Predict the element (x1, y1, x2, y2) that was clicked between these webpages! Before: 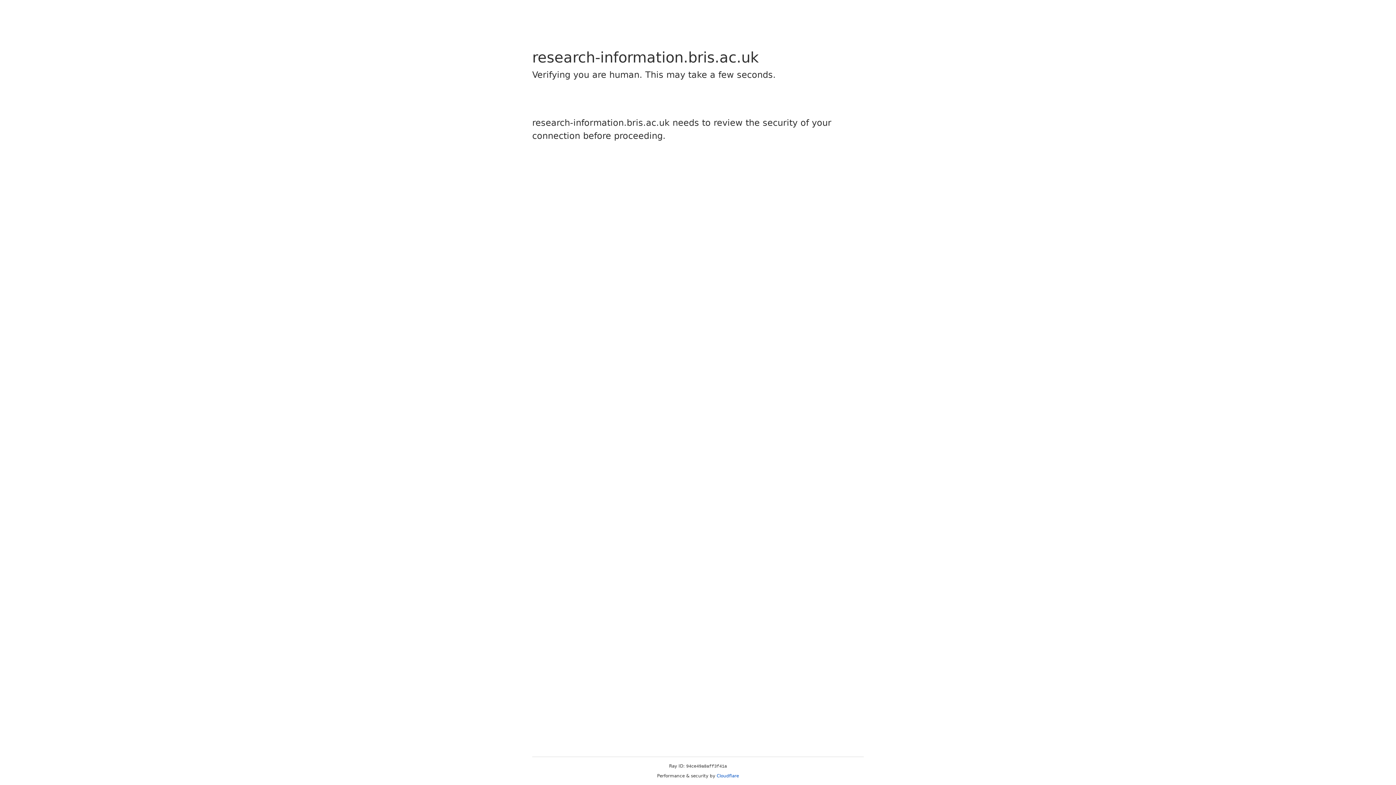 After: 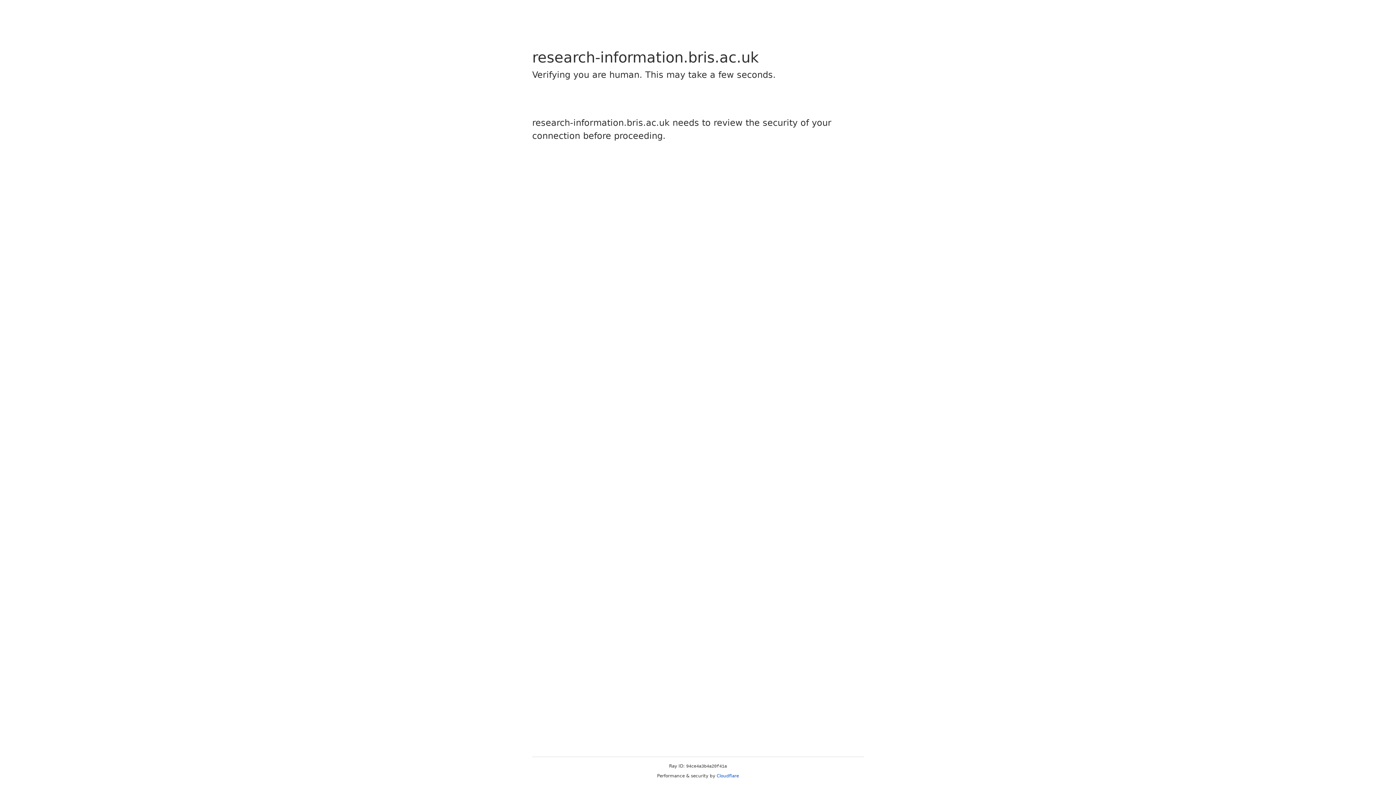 Action: label: Cloudflare bbox: (716, 773, 739, 778)